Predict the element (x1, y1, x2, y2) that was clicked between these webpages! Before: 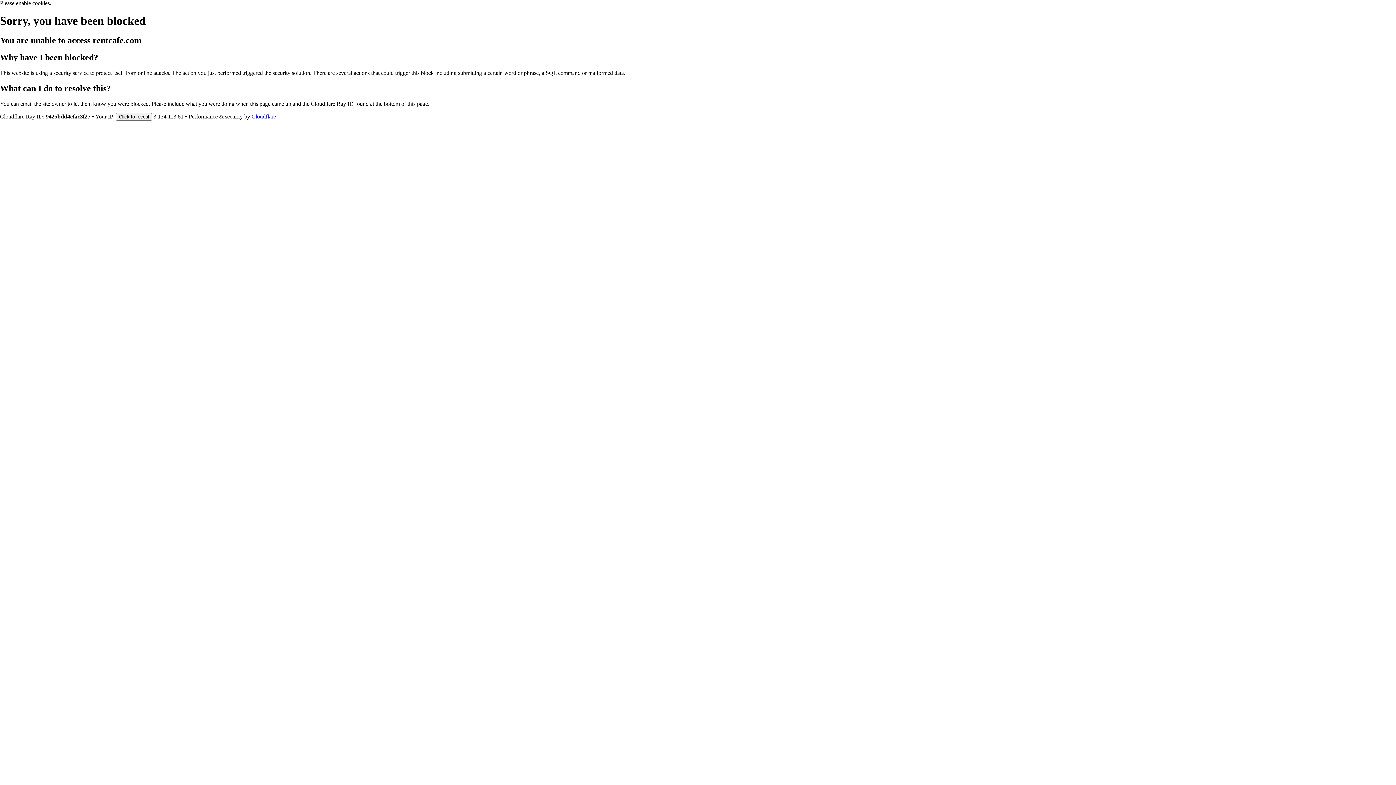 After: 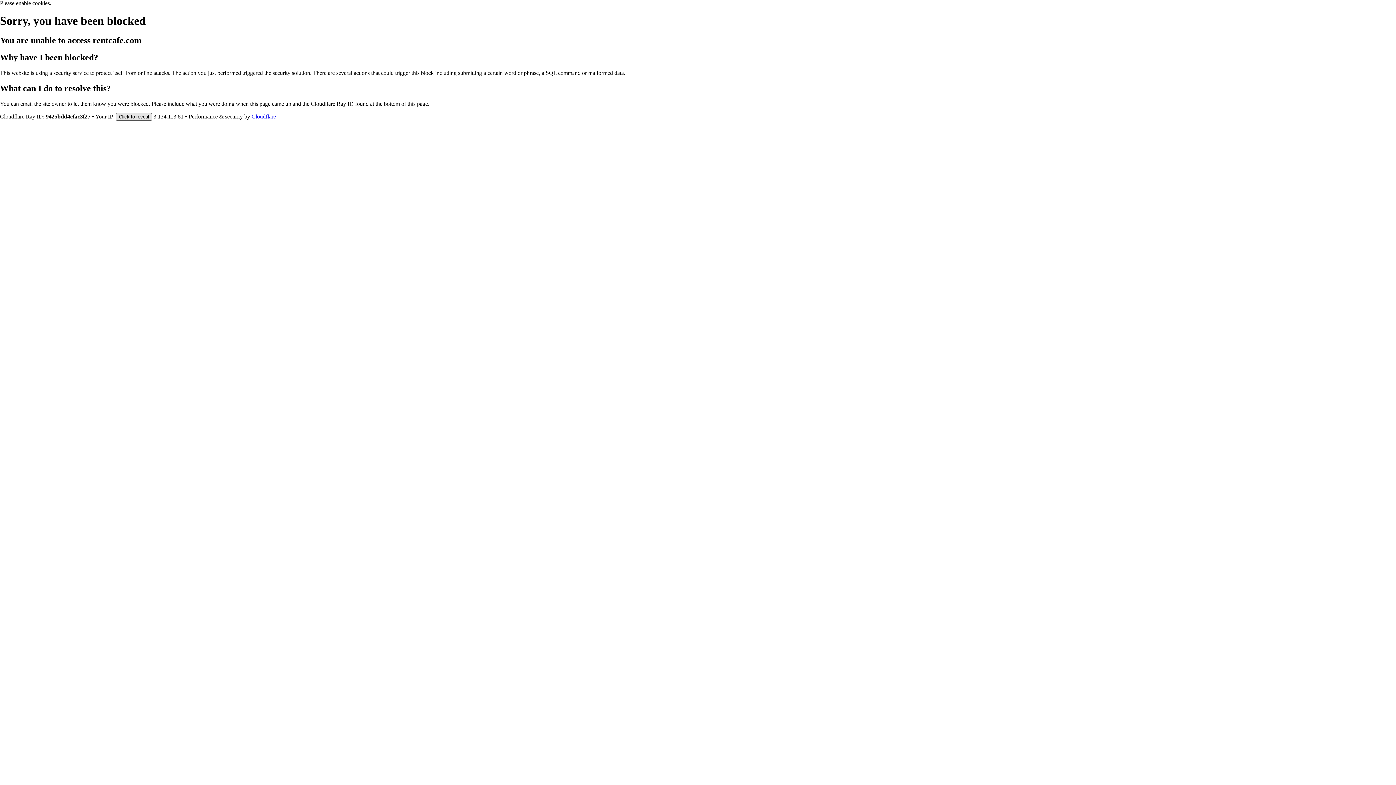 Action: label: Click to reveal bbox: (116, 112, 152, 120)